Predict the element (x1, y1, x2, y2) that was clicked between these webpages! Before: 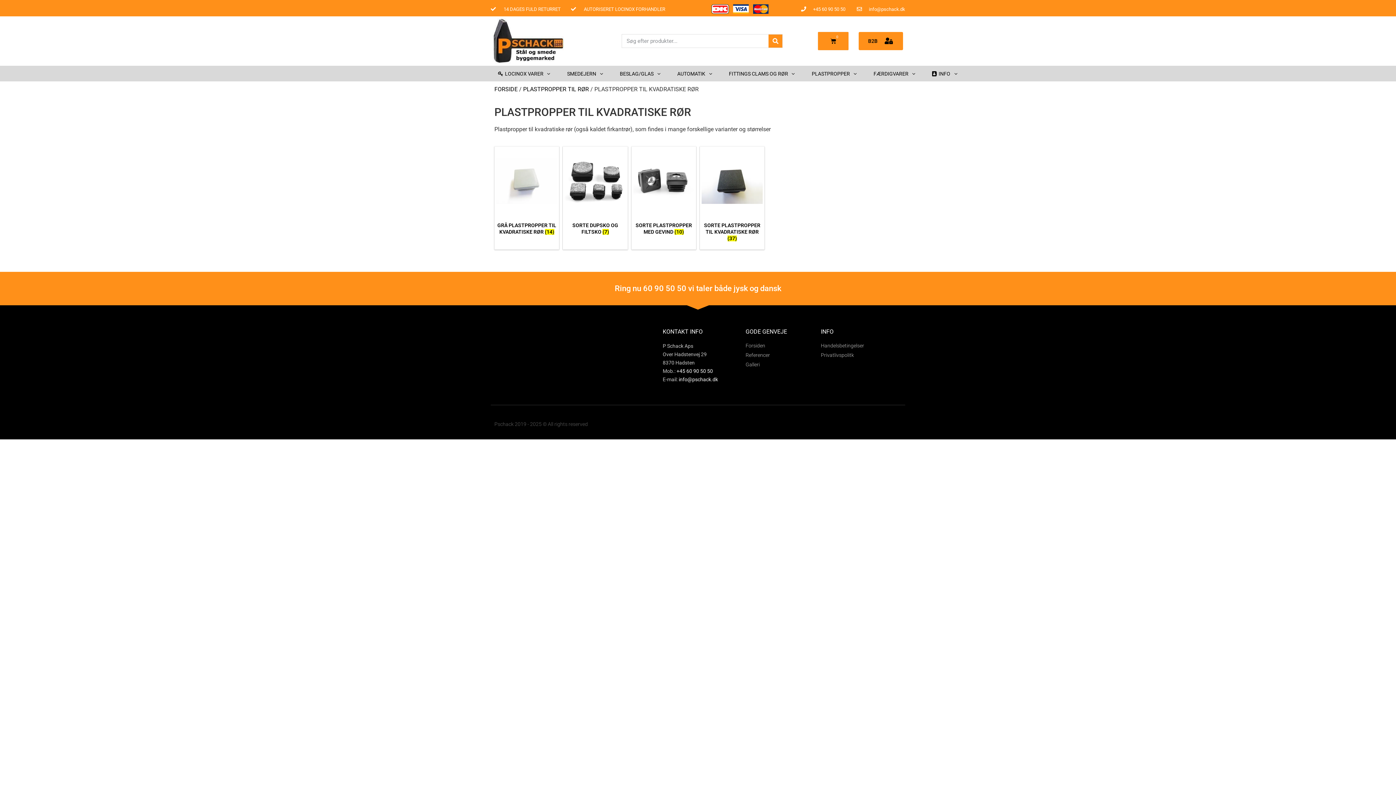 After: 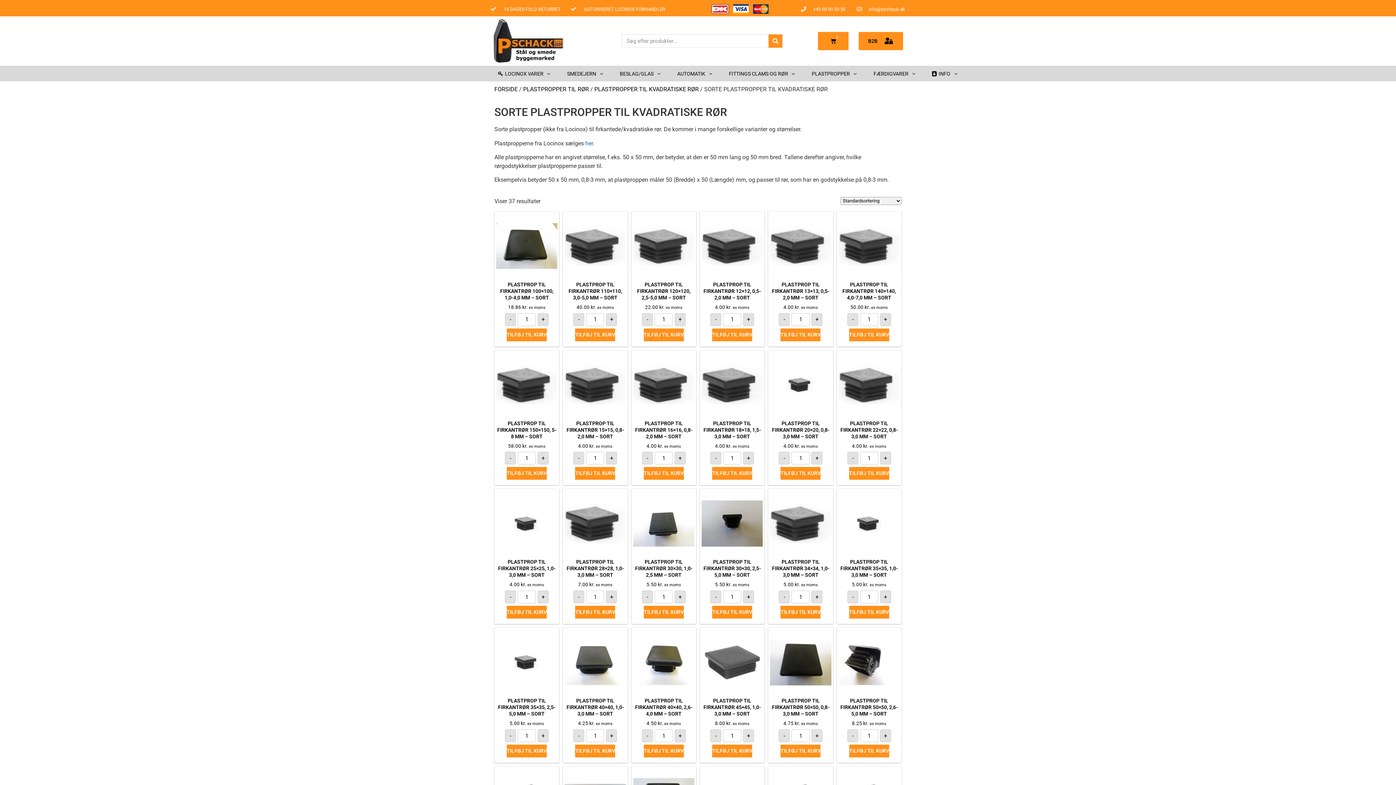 Action: label: Besøg varekategori Sorte plastpropper til kvadratiske rør bbox: (701, 148, 763, 244)